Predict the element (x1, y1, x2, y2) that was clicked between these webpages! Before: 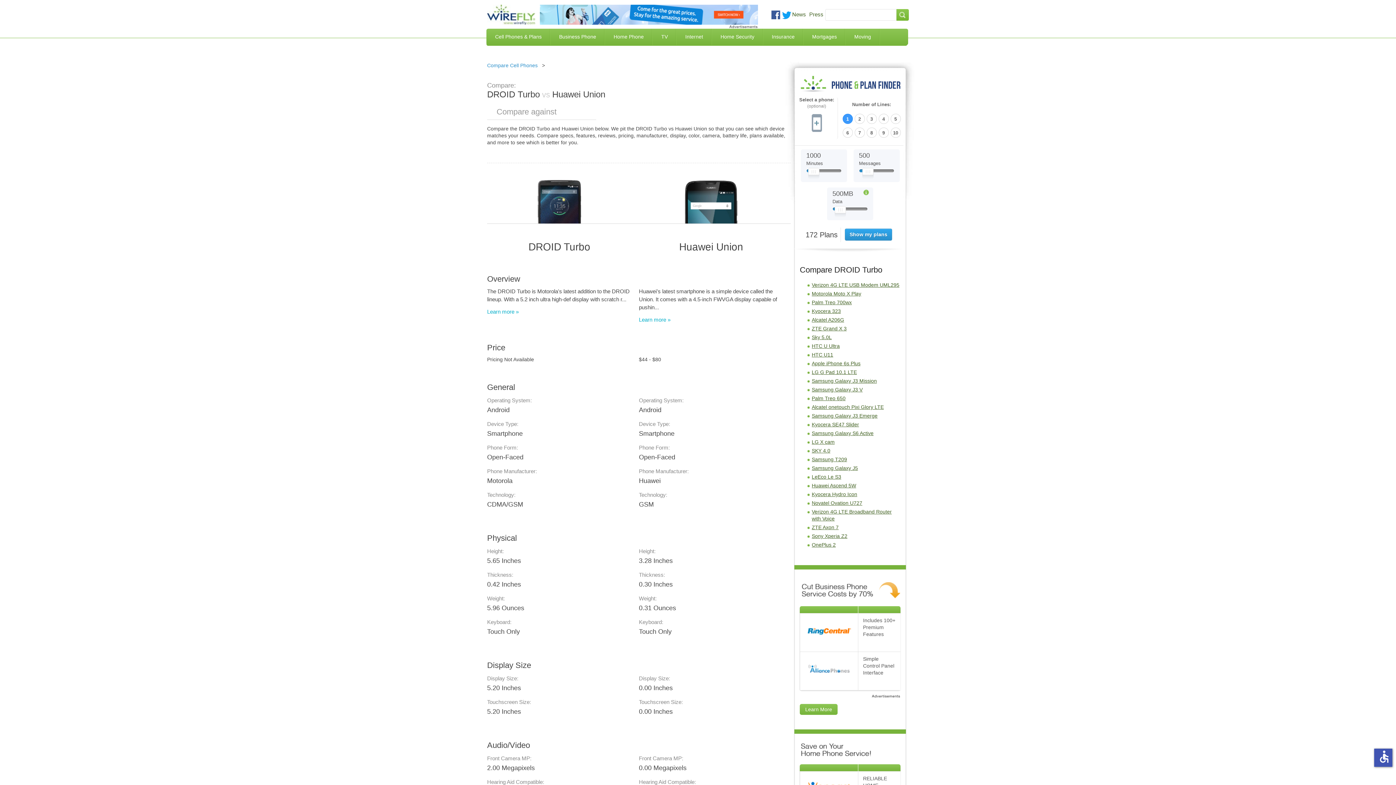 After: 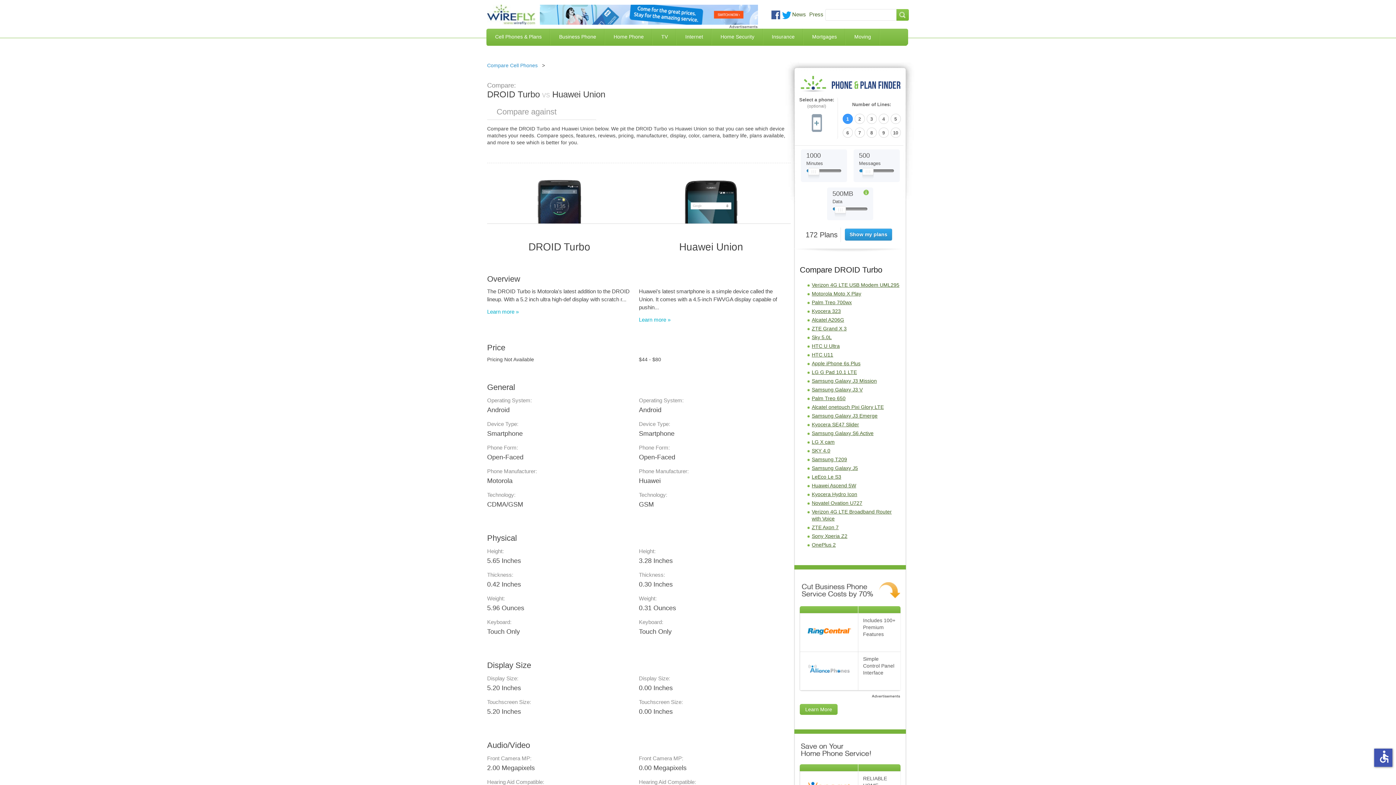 Action: bbox: (862, 168, 873, 179) label: Slider Thumb movable to the left or right